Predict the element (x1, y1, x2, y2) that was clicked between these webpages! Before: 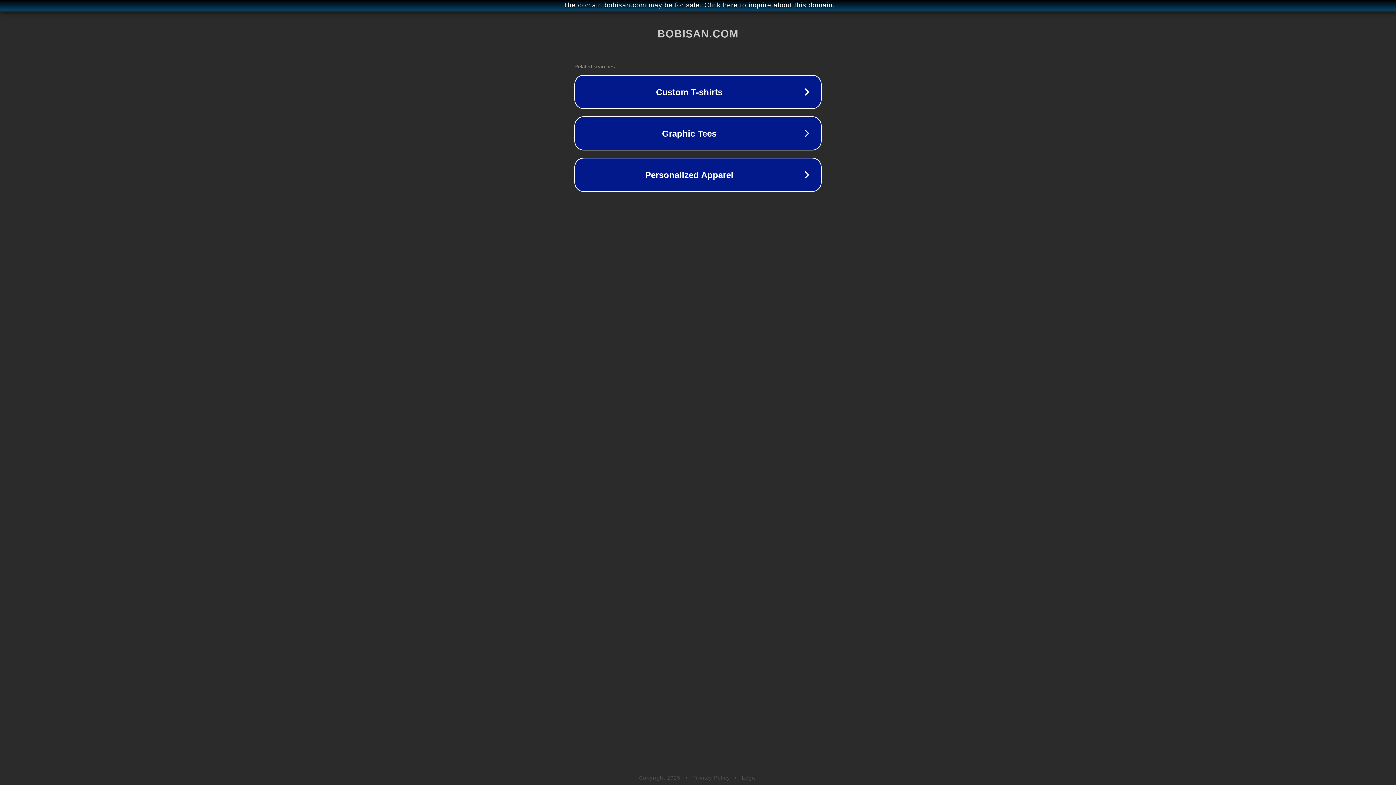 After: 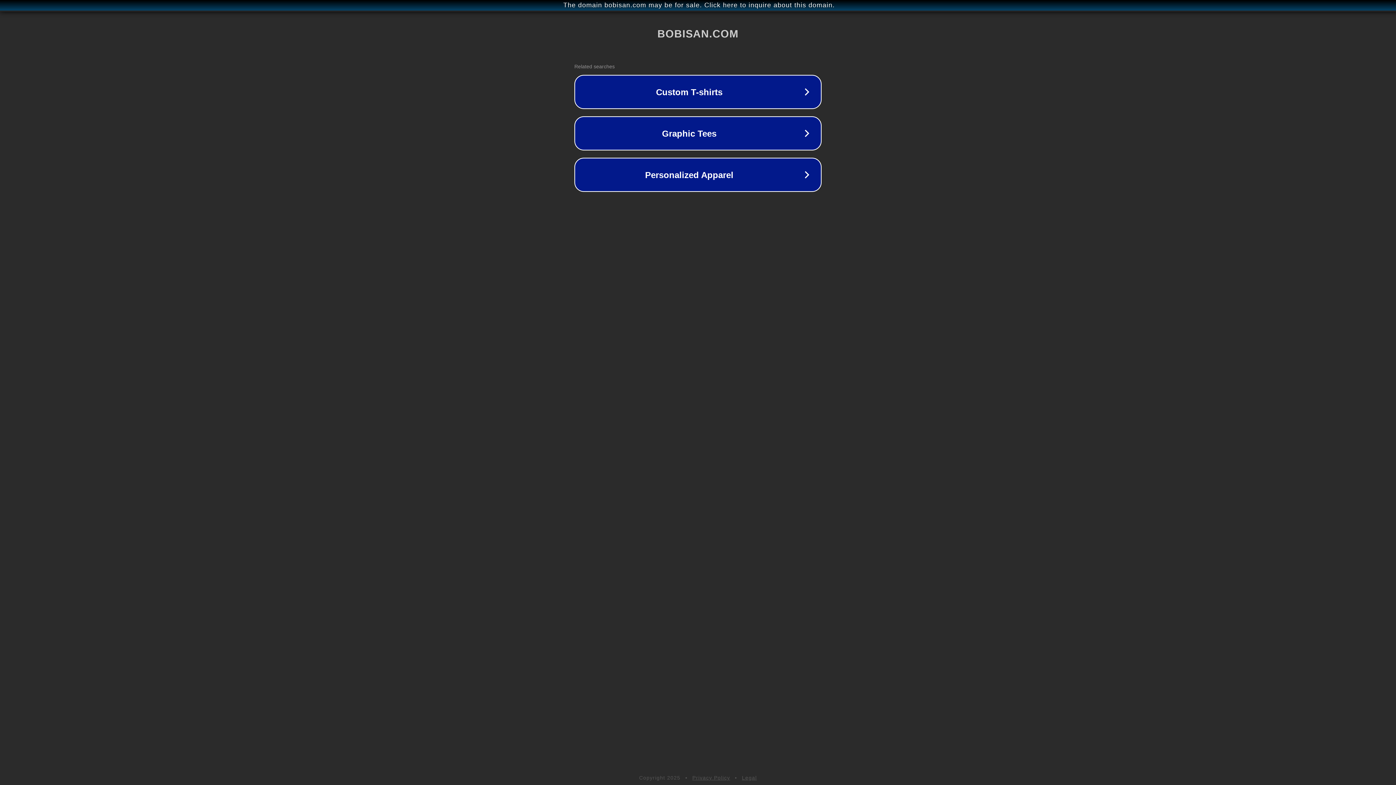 Action: bbox: (692, 775, 730, 781) label: Privacy Policy